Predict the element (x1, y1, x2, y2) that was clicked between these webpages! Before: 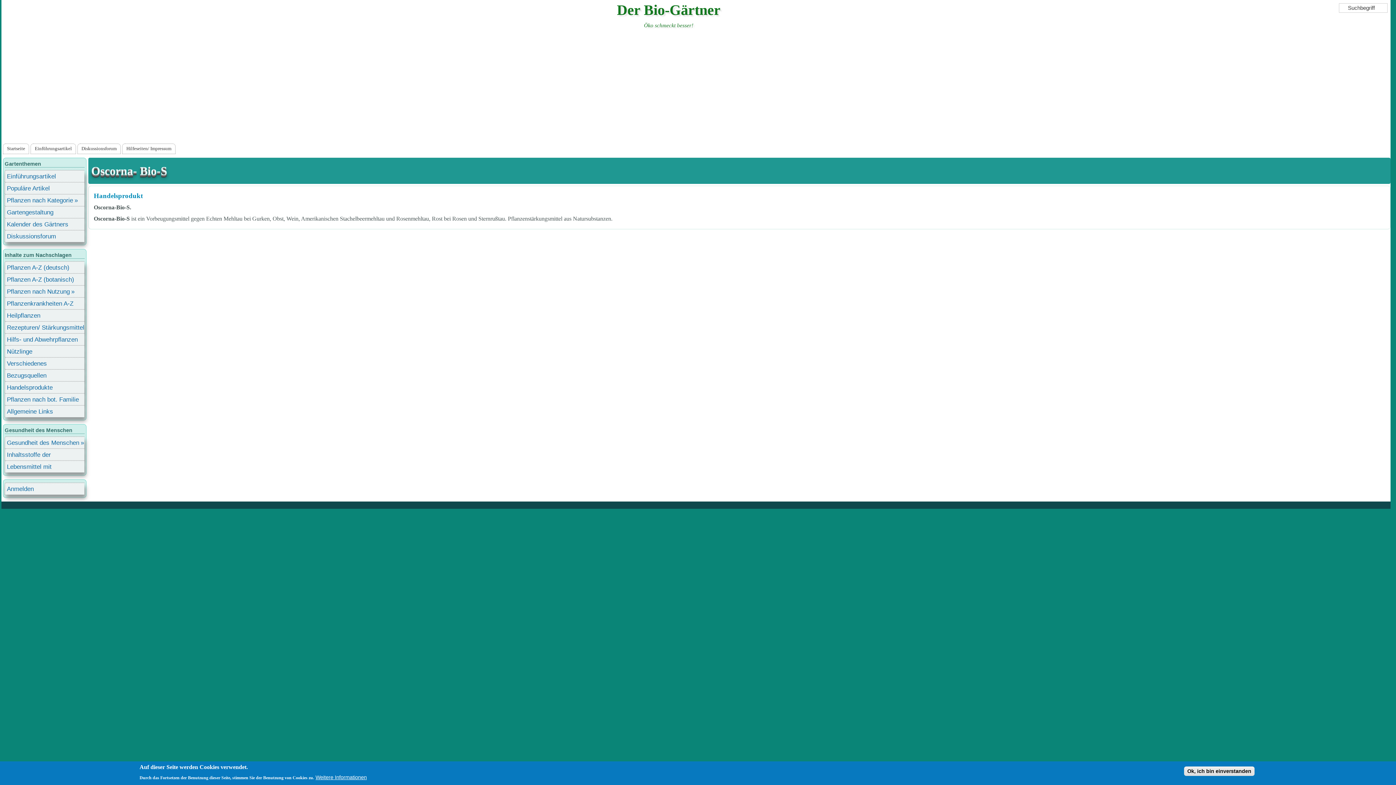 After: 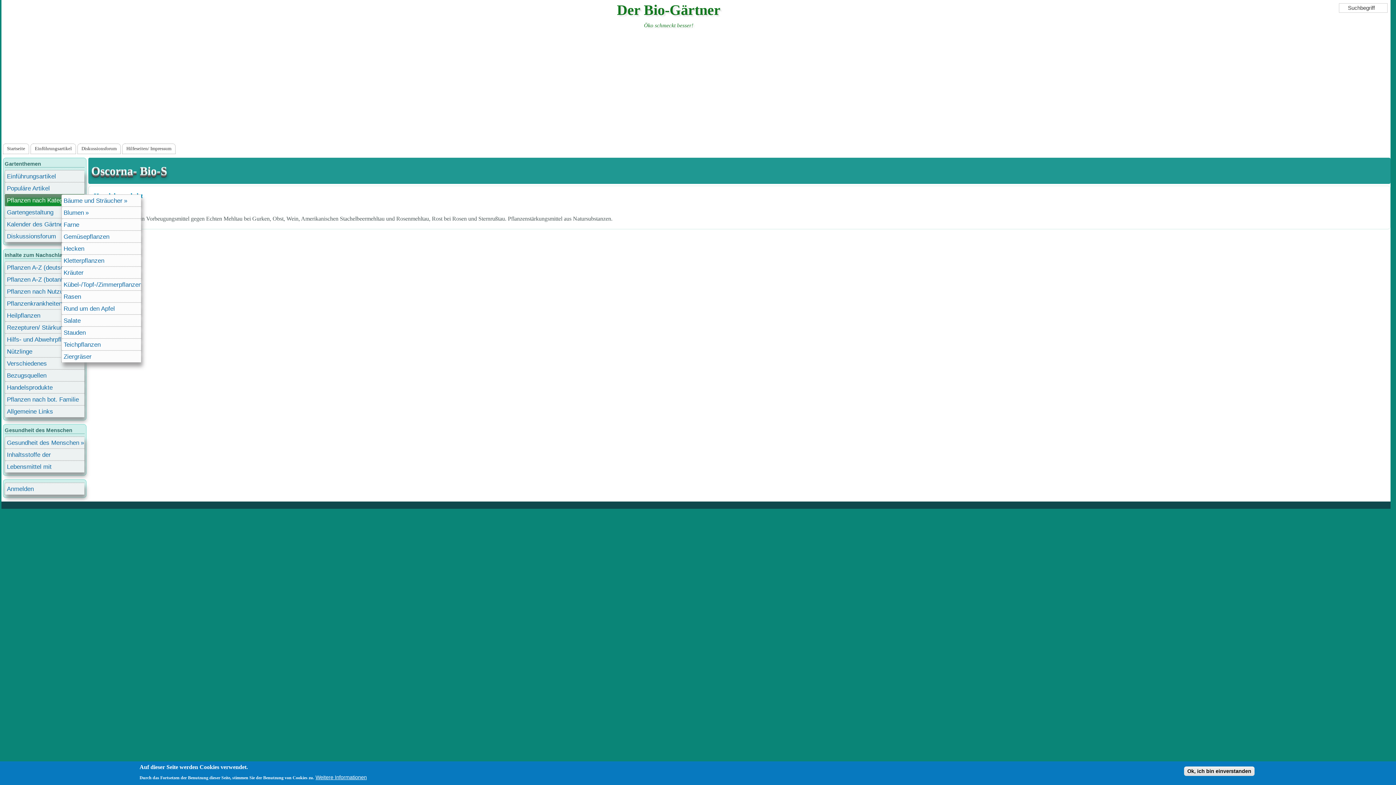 Action: bbox: (4, 194, 84, 206) label: Pflanzen nach Kategorie